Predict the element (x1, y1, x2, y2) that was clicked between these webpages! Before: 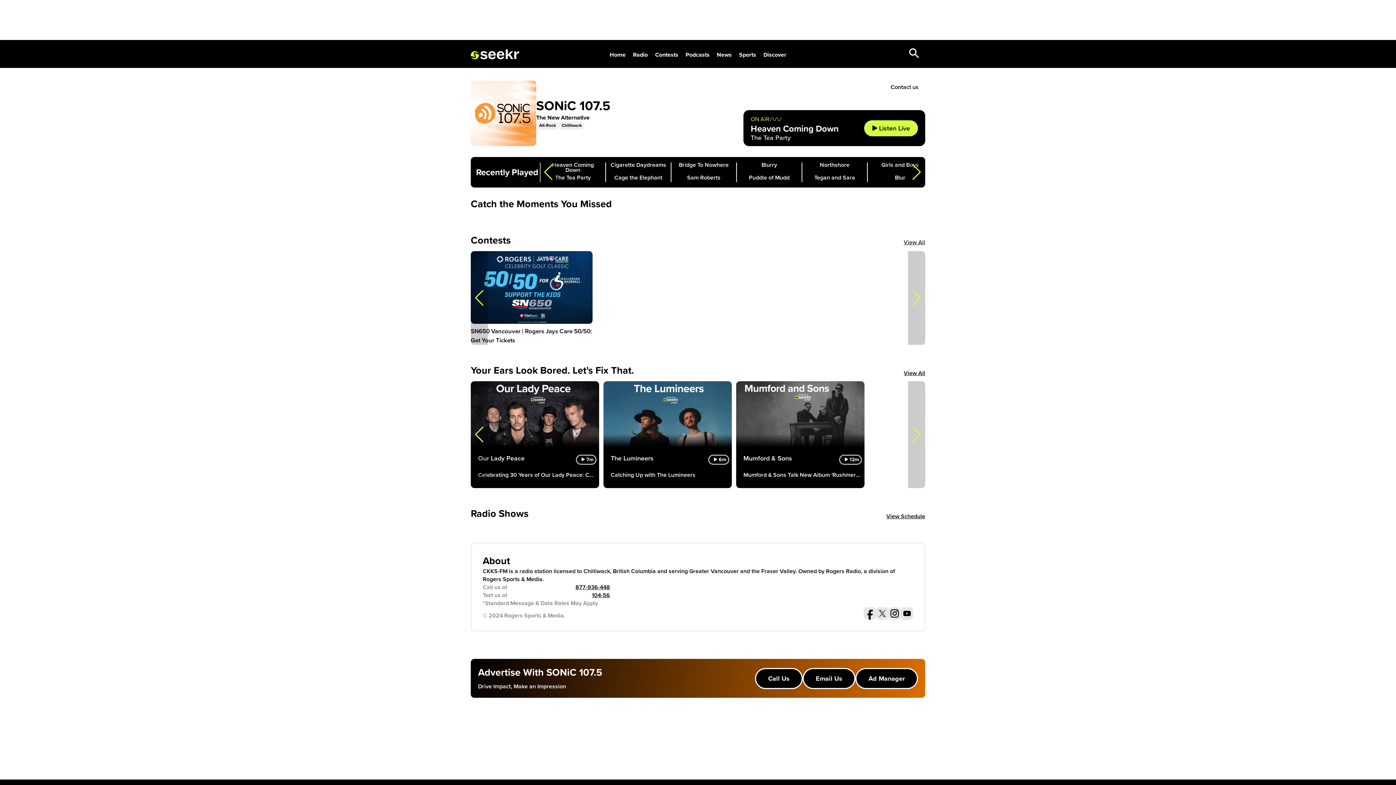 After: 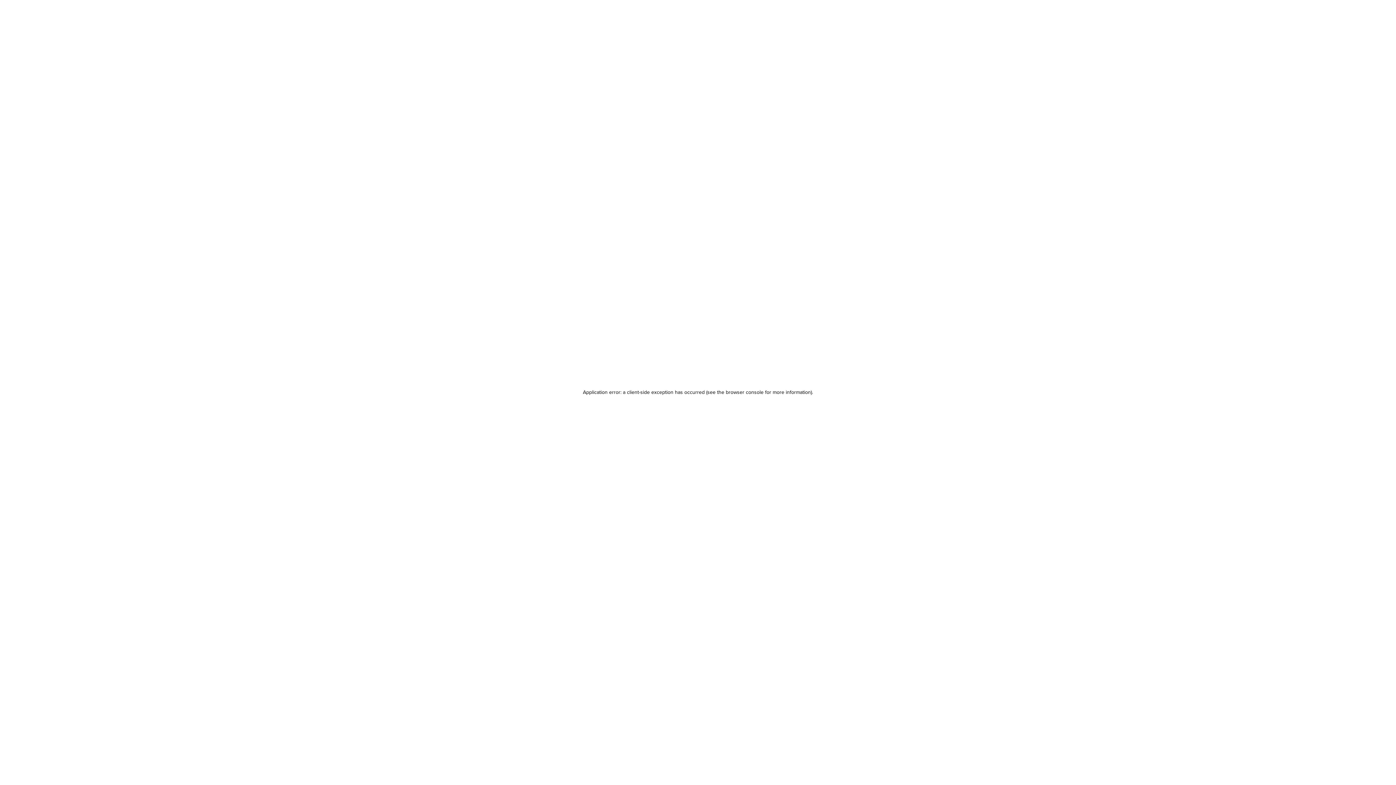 Action: label: Sports bbox: (735, 43, 759, 62)